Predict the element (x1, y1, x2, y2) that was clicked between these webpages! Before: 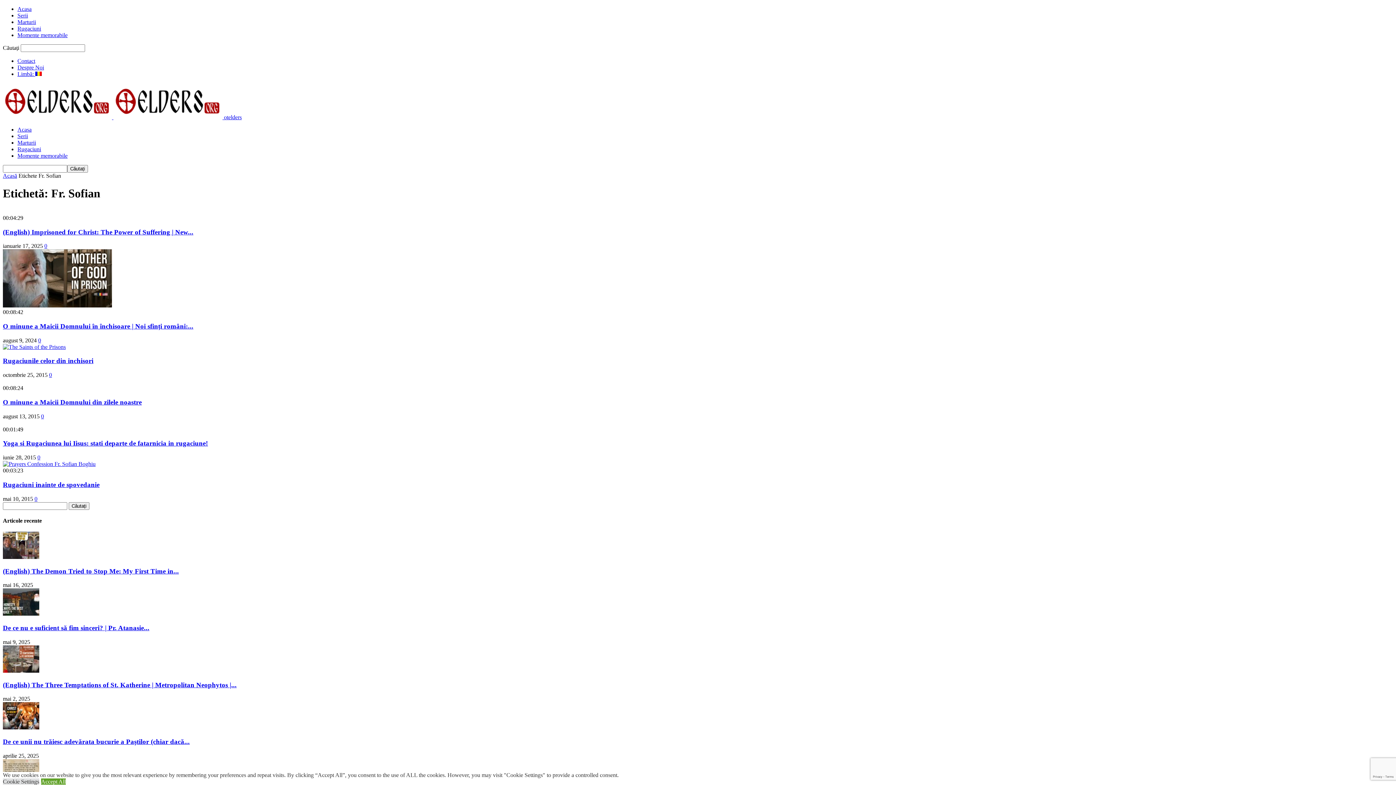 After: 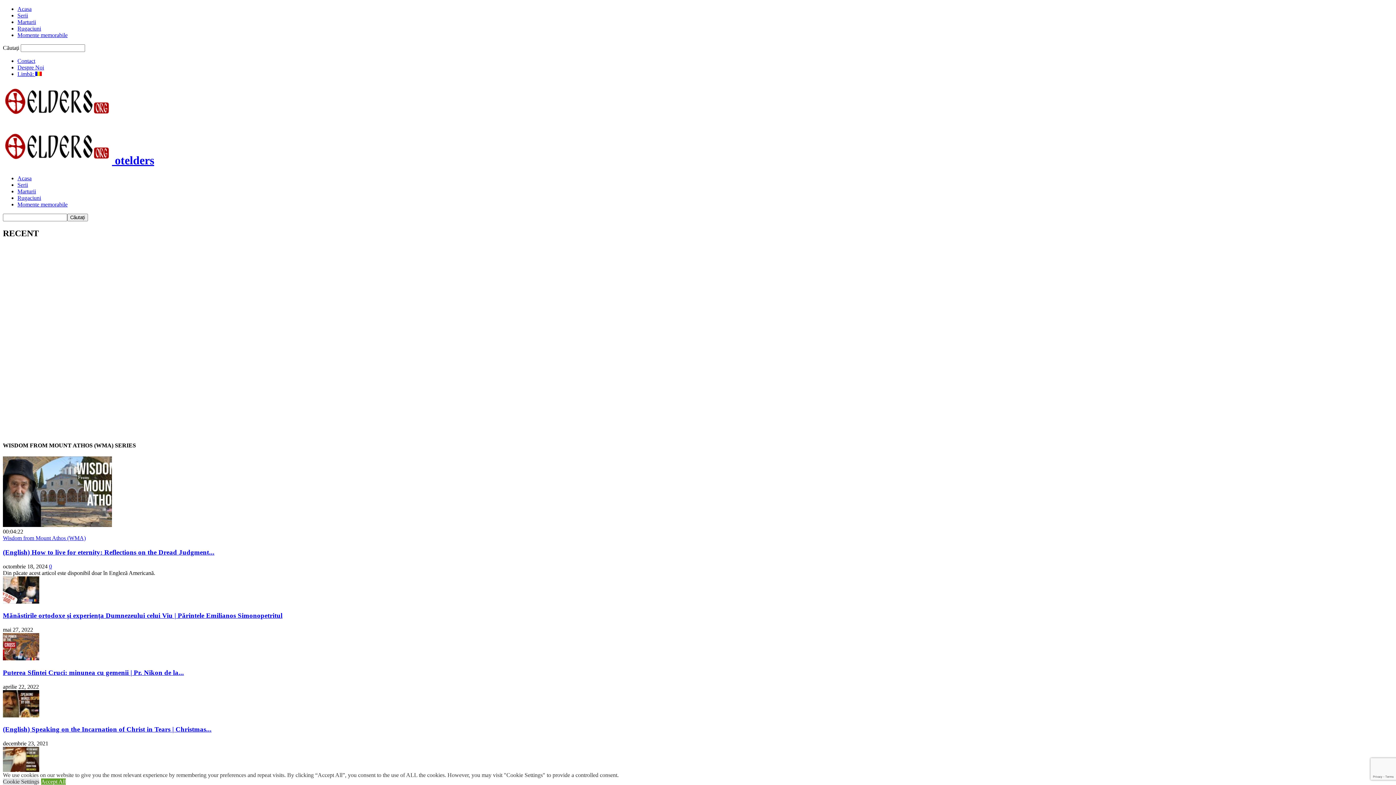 Action: bbox: (113, 114, 241, 120) label:  otelders